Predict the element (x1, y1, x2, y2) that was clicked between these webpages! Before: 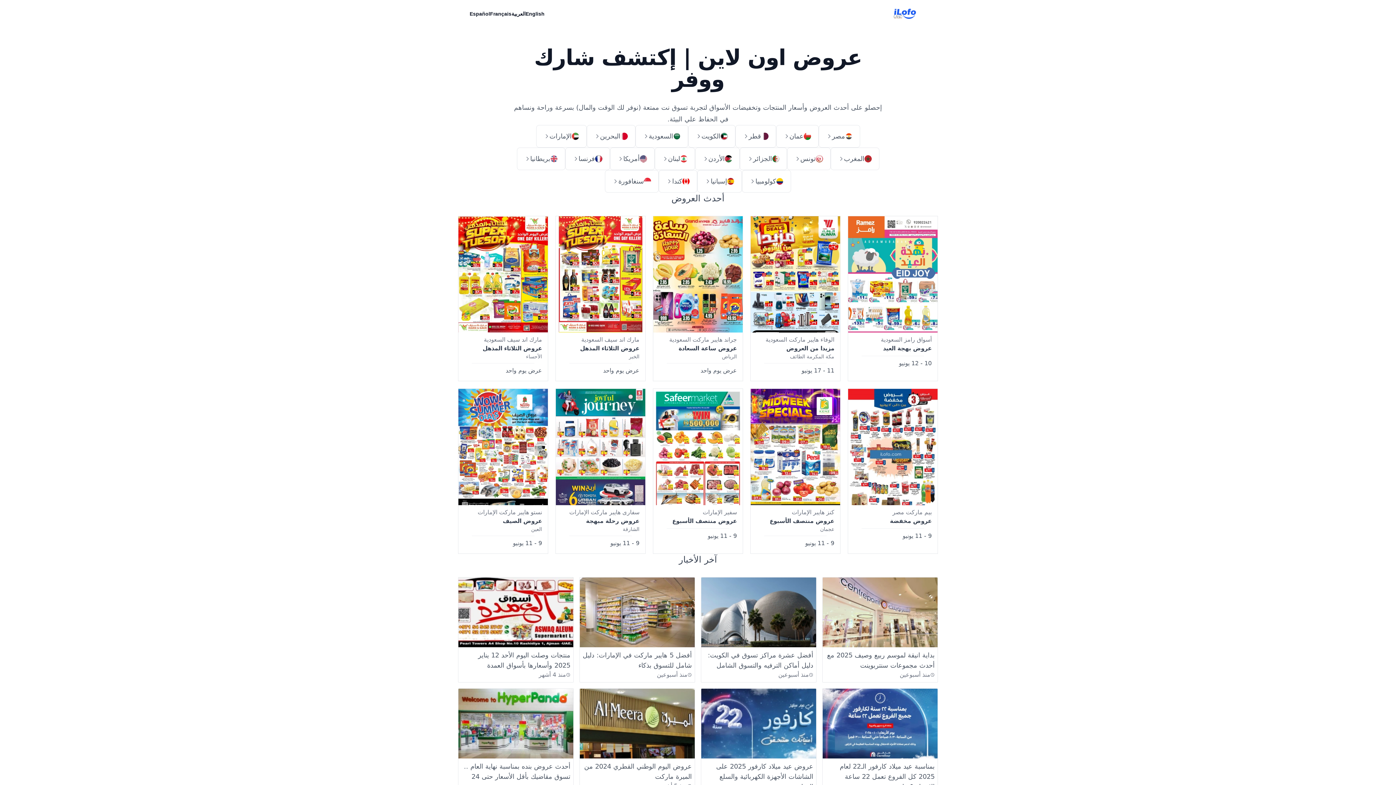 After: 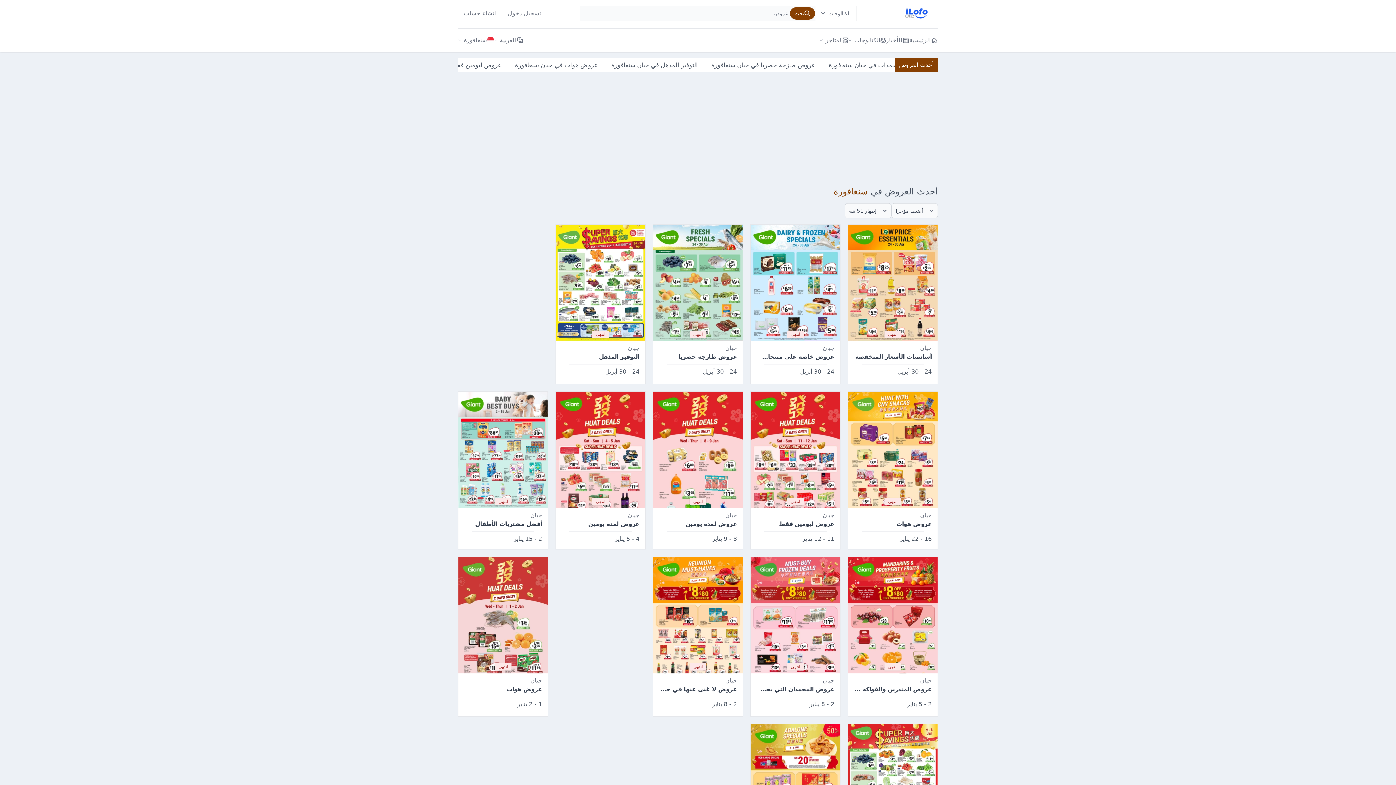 Action: label: سنغافورة bbox: (605, 170, 658, 192)